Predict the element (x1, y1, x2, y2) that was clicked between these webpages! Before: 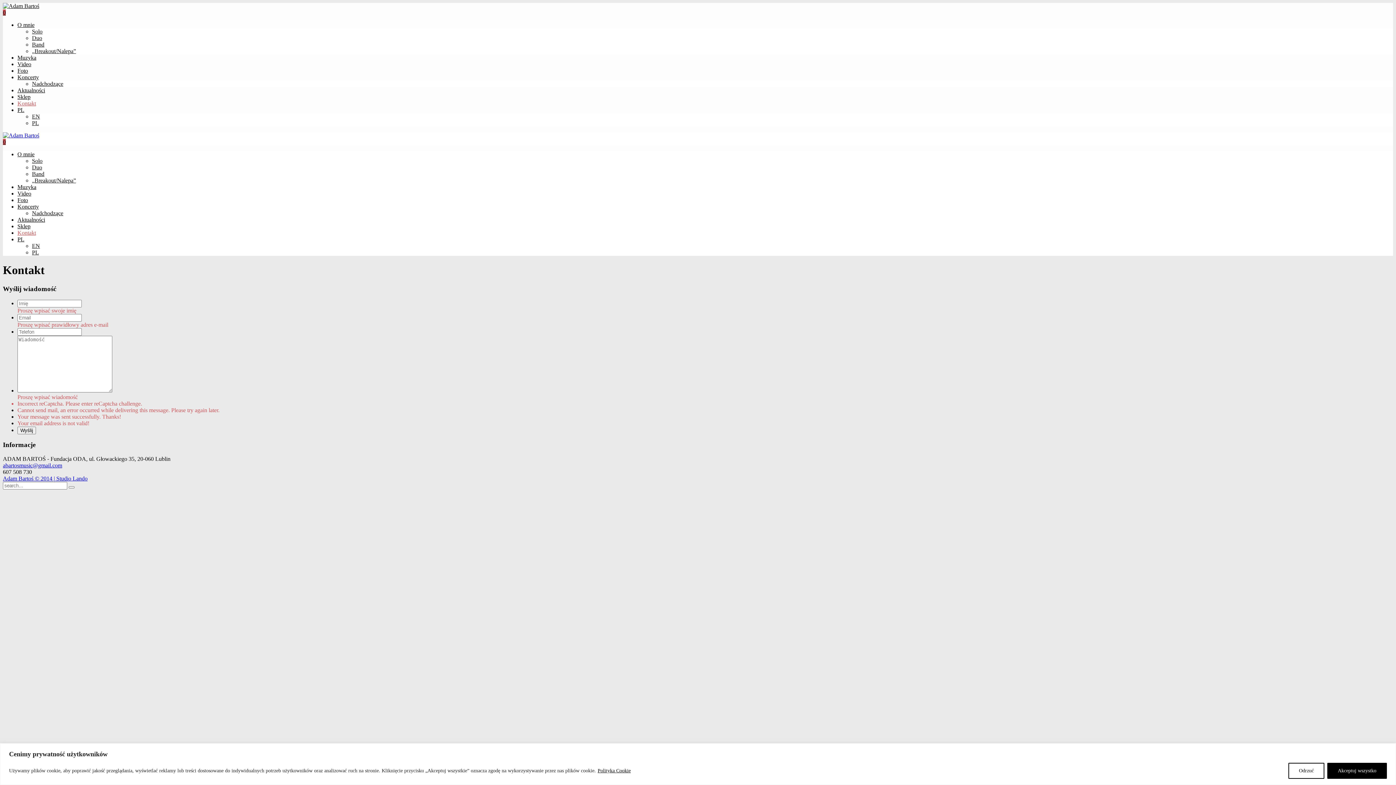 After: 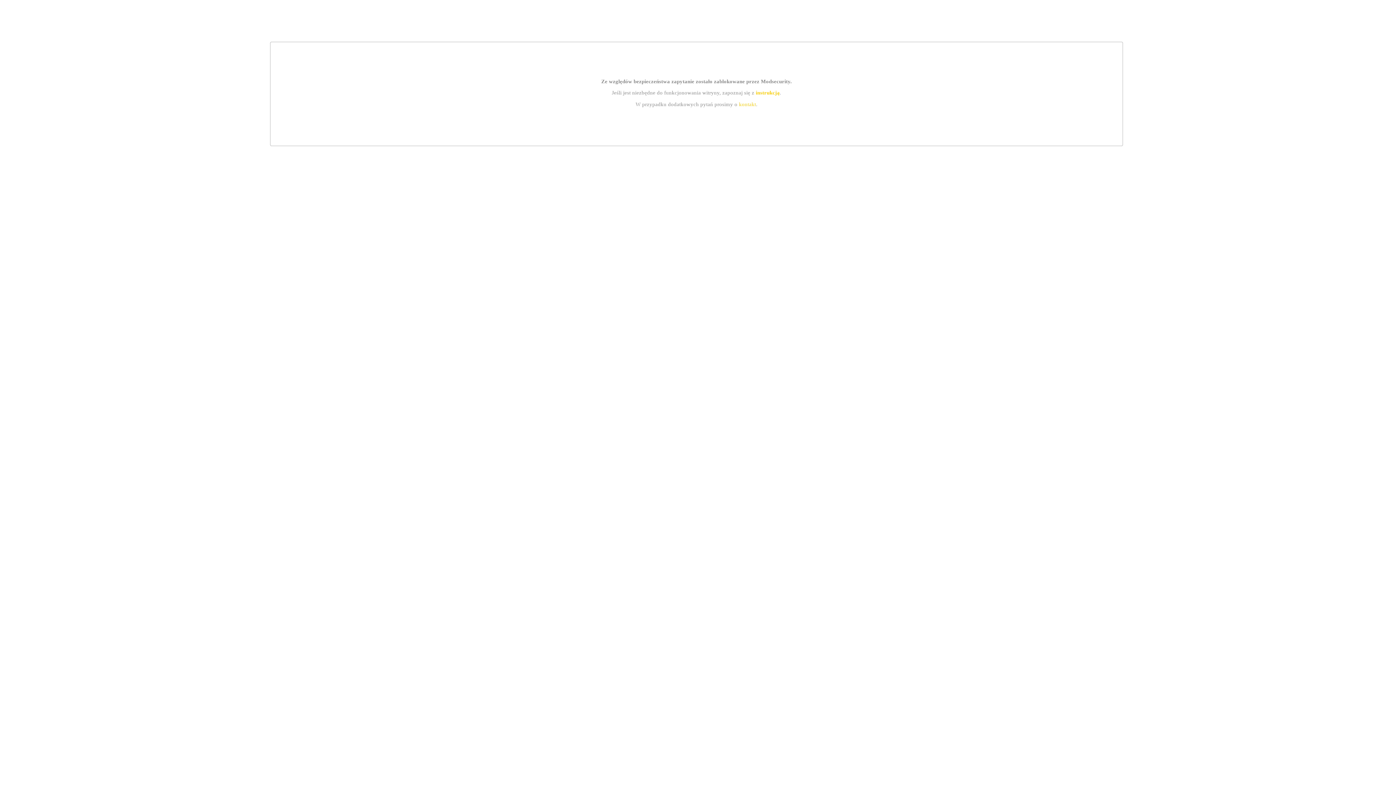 Action: bbox: (32, 210, 63, 216) label: Nadchodzące